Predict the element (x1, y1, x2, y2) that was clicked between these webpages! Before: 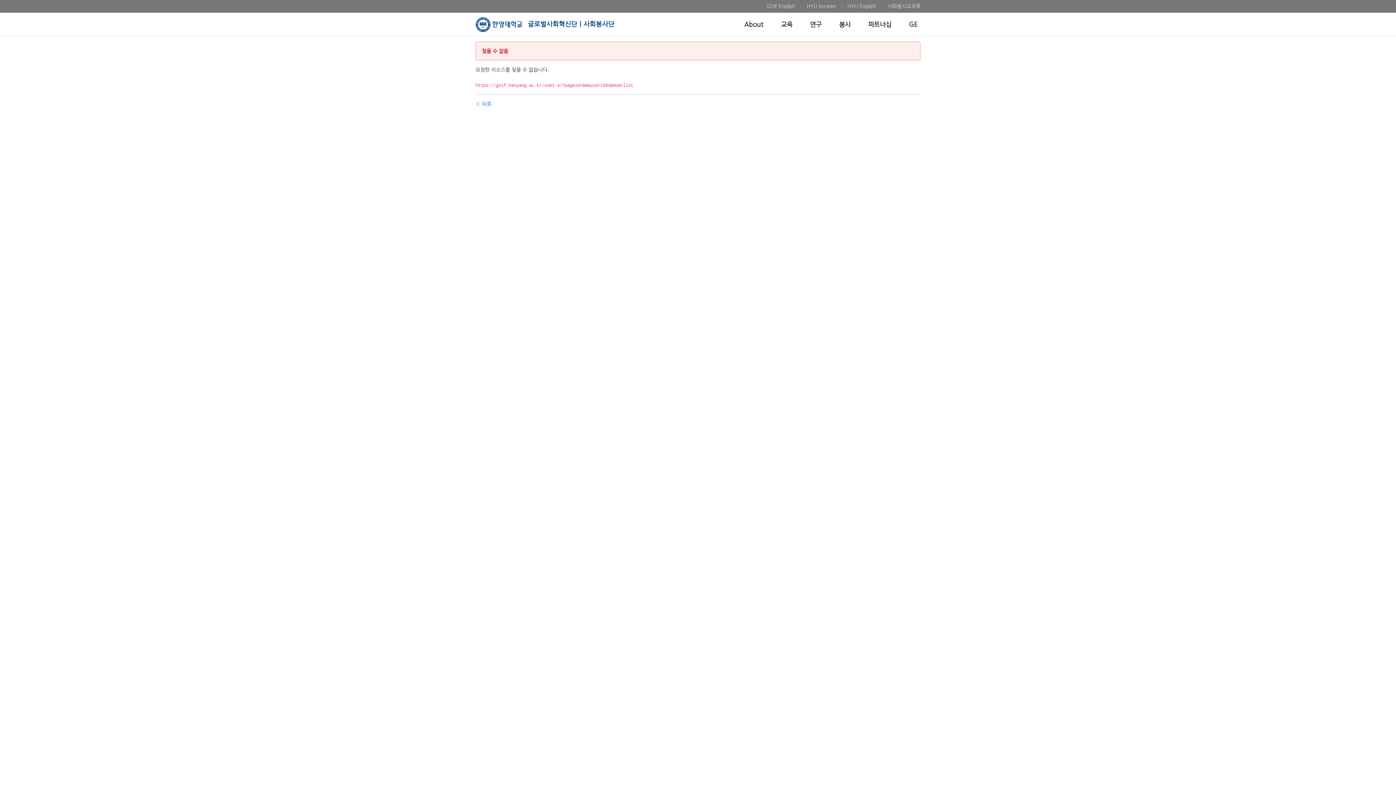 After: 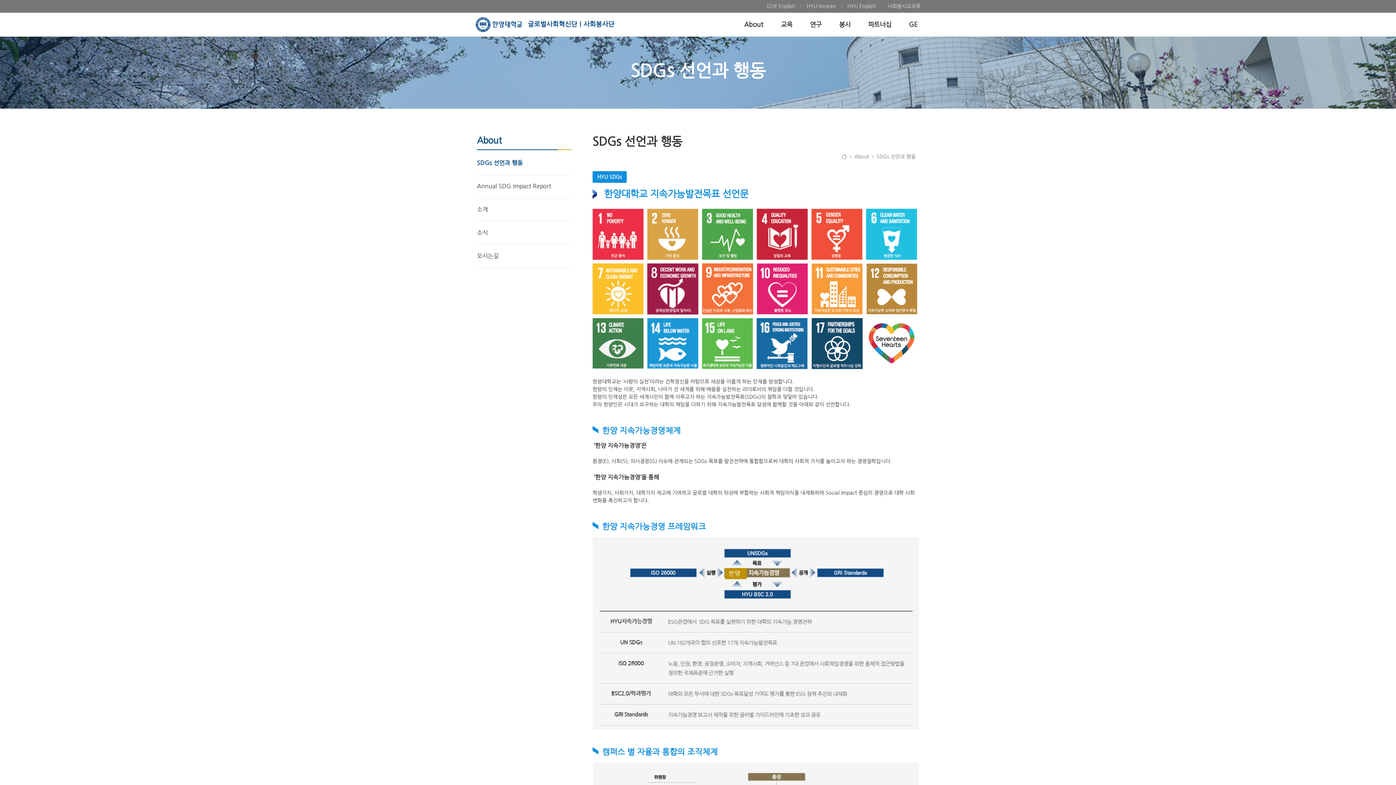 Action: label: About bbox: (741, 12, 766, 36)